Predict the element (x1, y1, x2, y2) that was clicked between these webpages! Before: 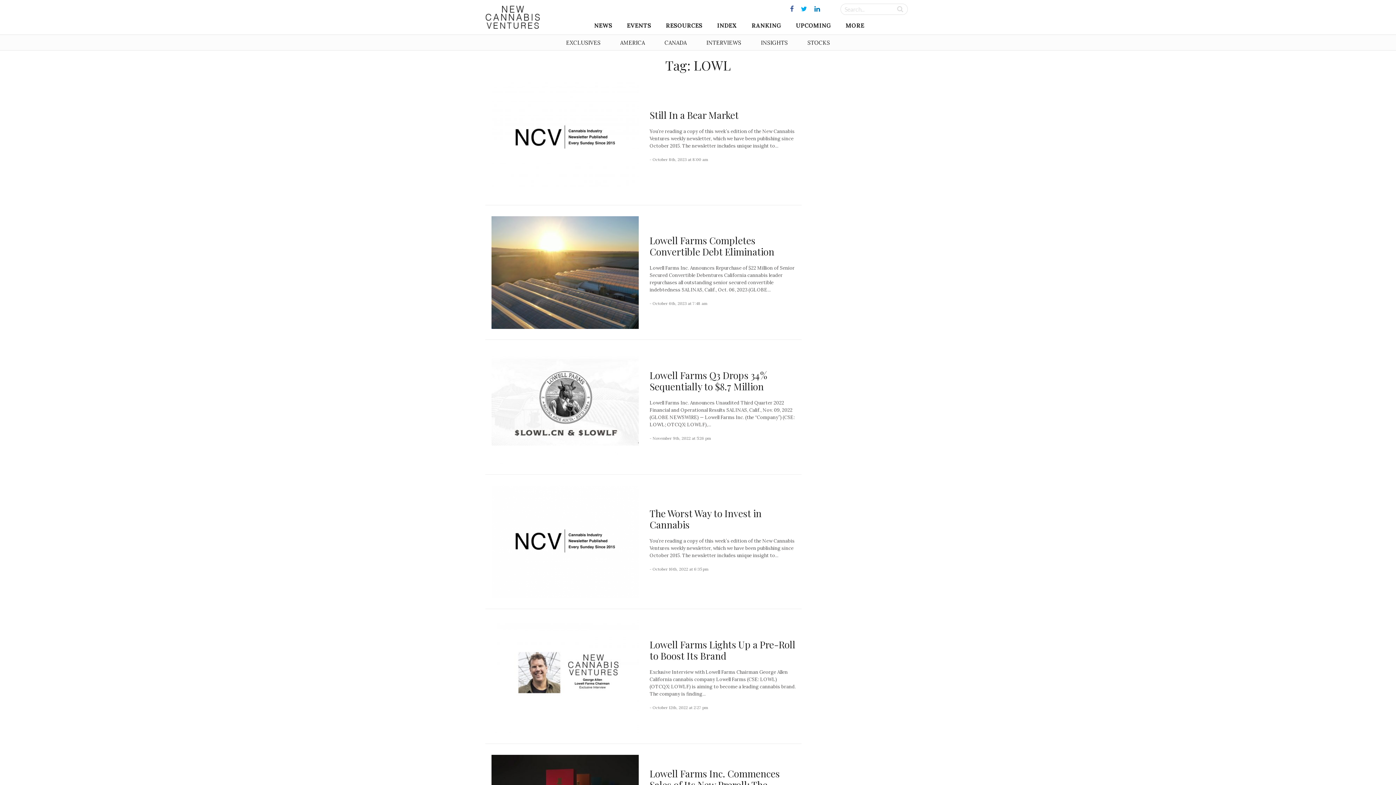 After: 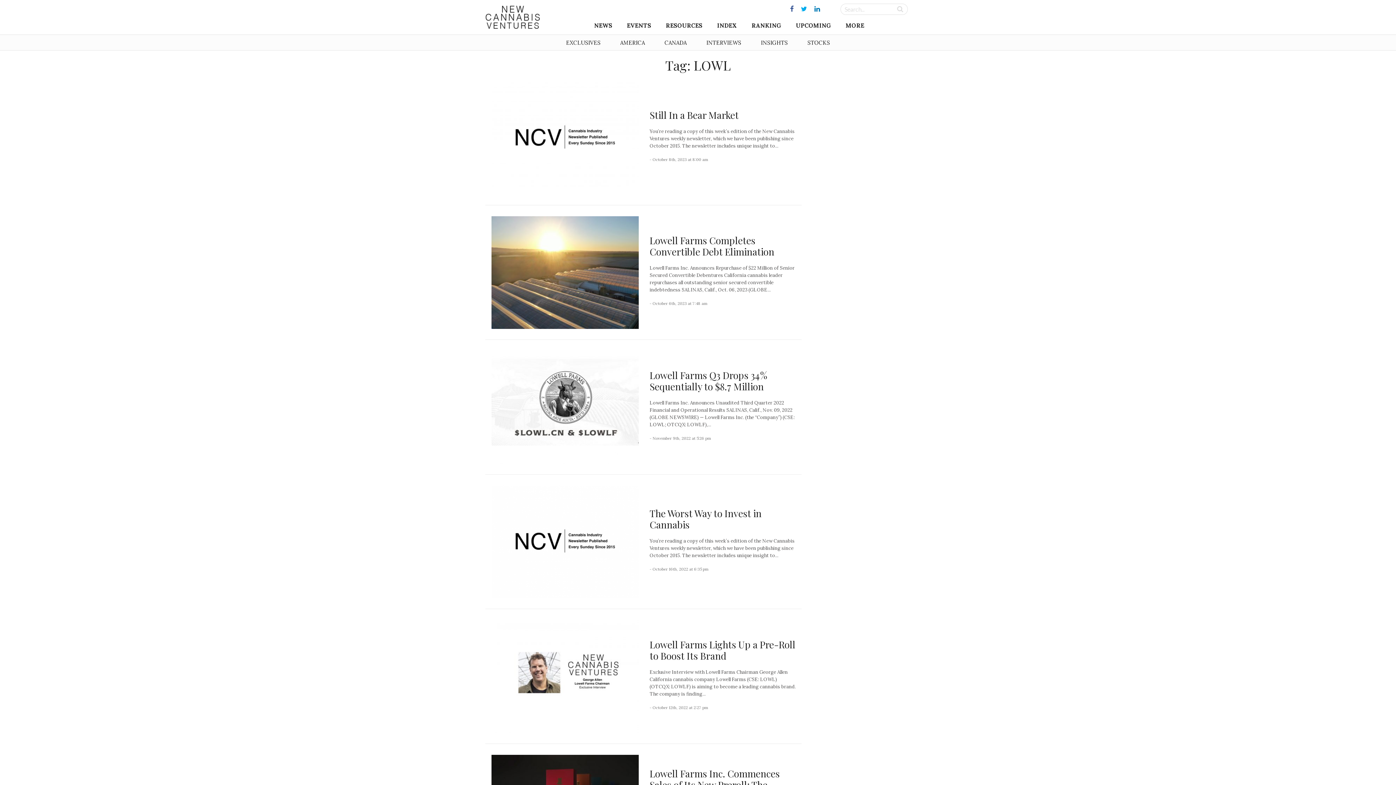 Action: bbox: (811, 4, 823, 13)